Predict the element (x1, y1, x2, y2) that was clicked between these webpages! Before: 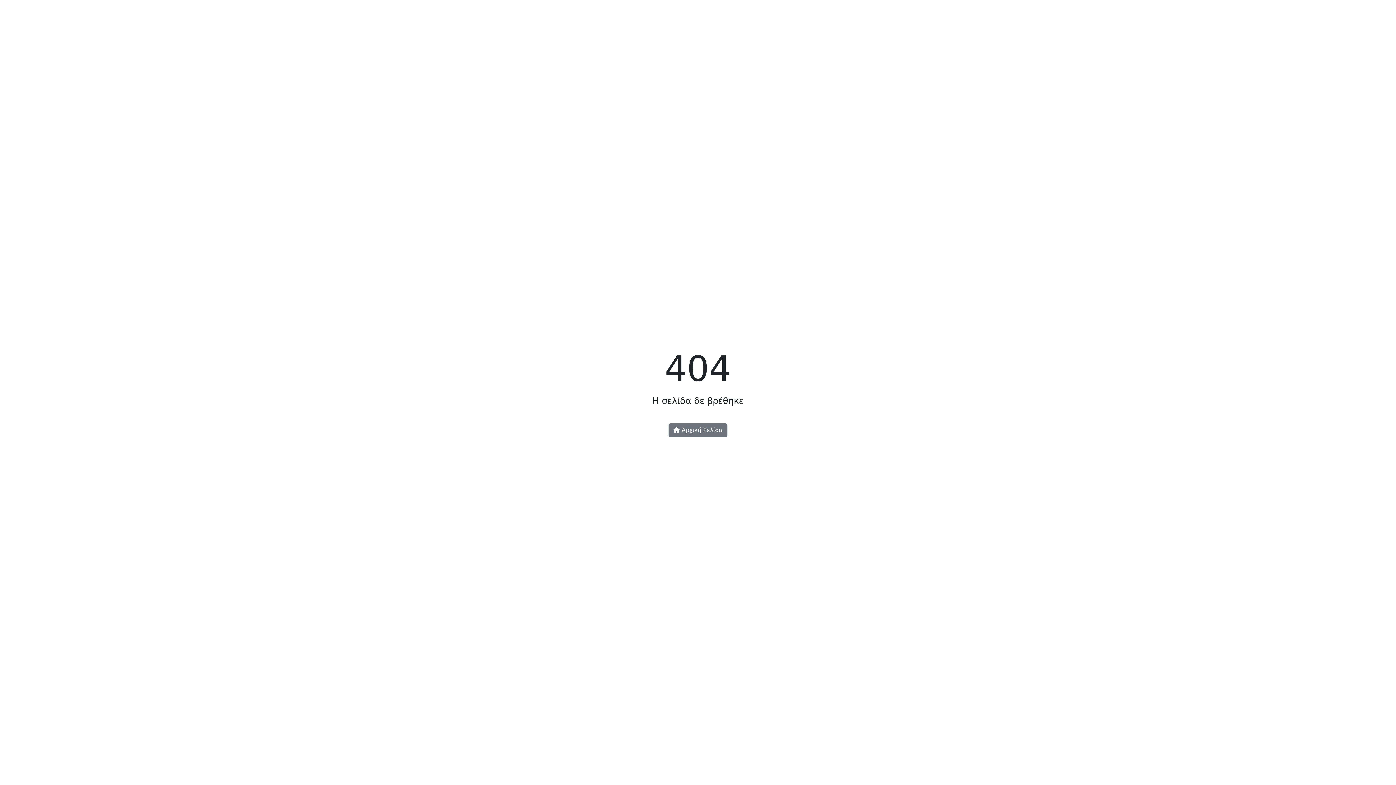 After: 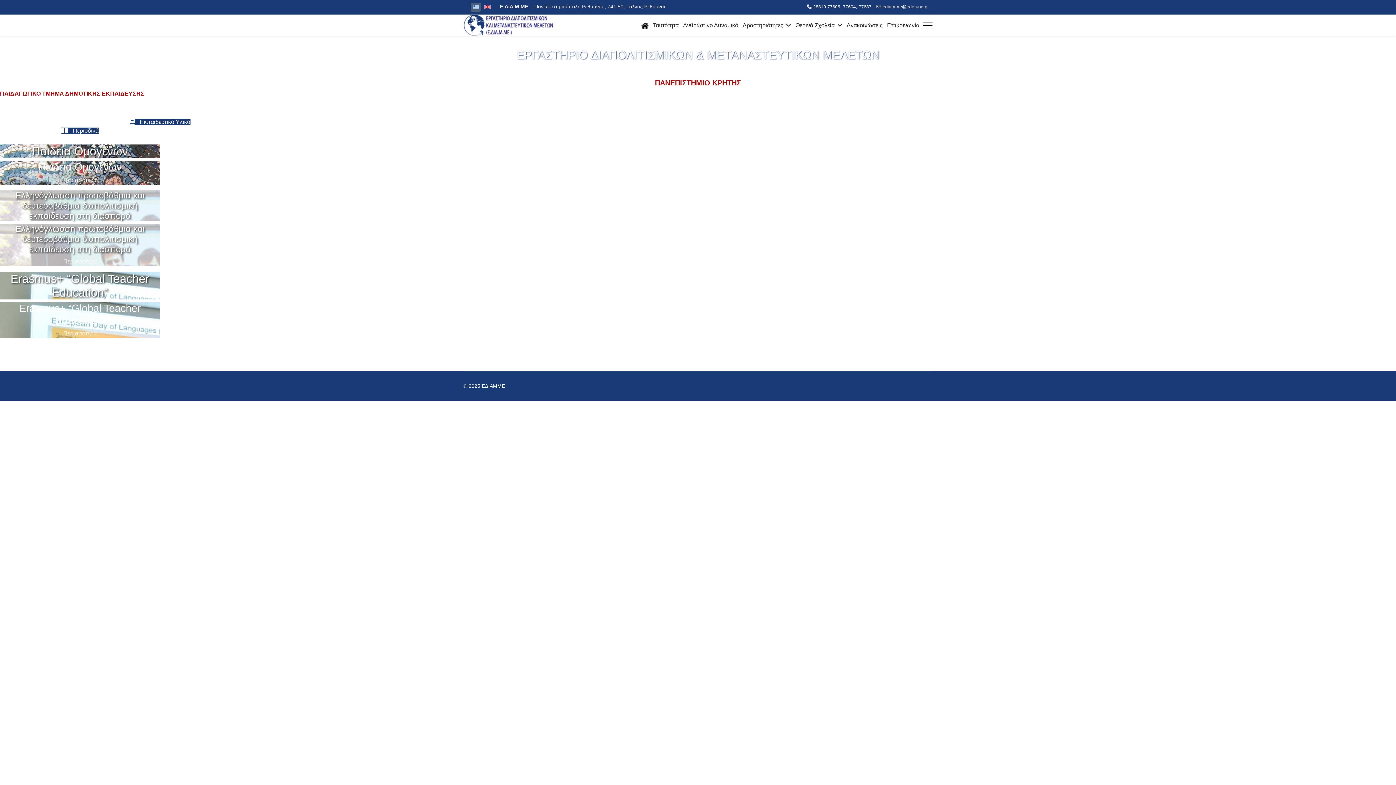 Action: label:  Αρχική Σελίδα bbox: (668, 423, 727, 437)